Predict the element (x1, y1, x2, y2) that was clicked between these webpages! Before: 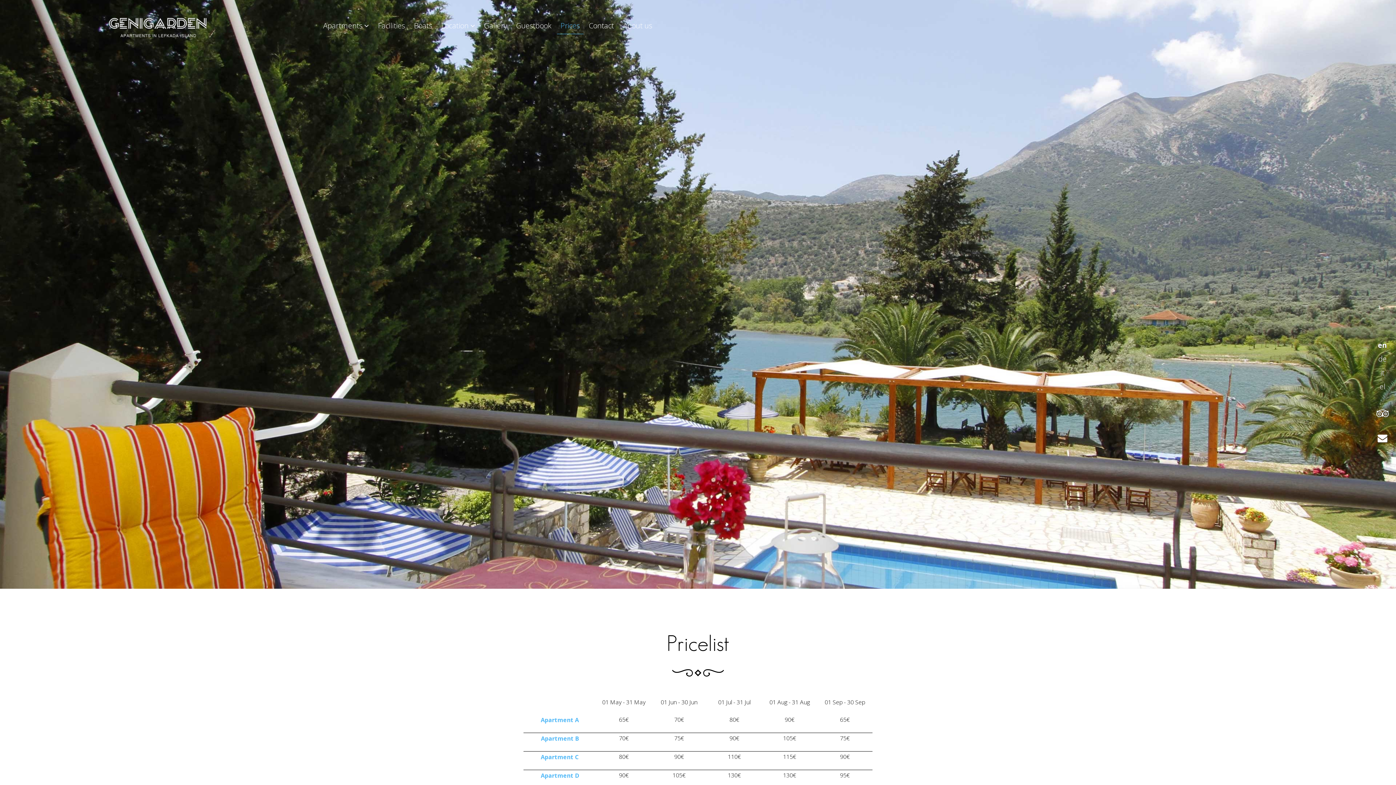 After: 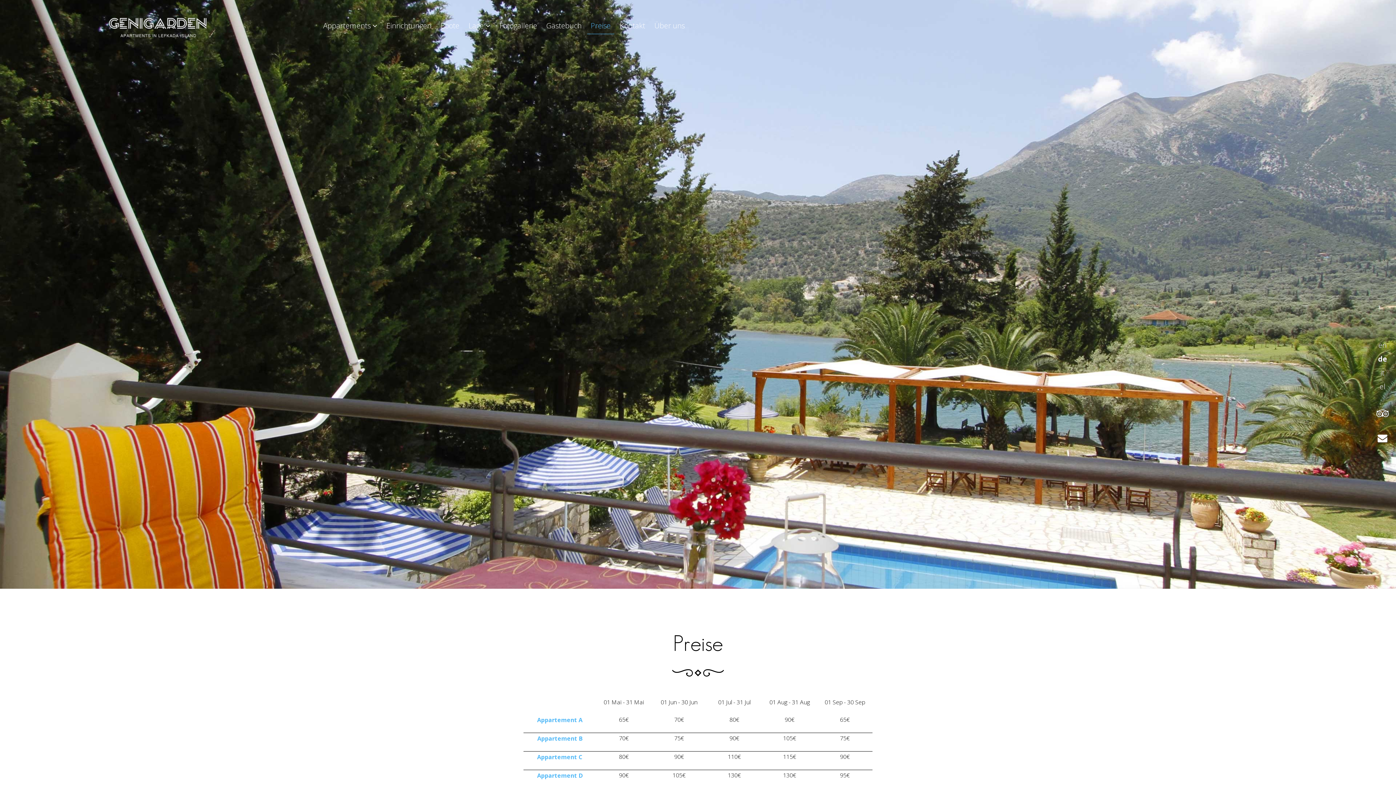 Action: bbox: (1378, 354, 1387, 364) label: de